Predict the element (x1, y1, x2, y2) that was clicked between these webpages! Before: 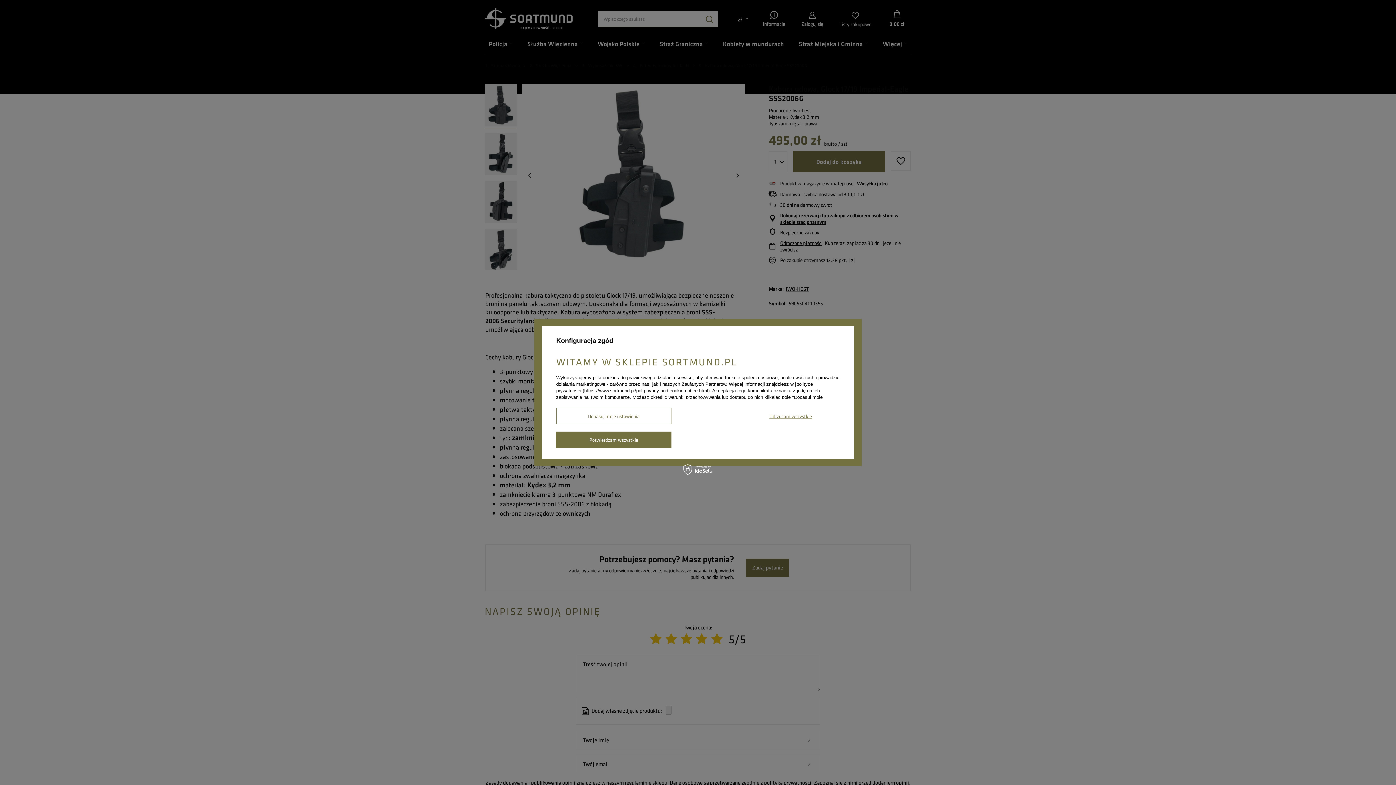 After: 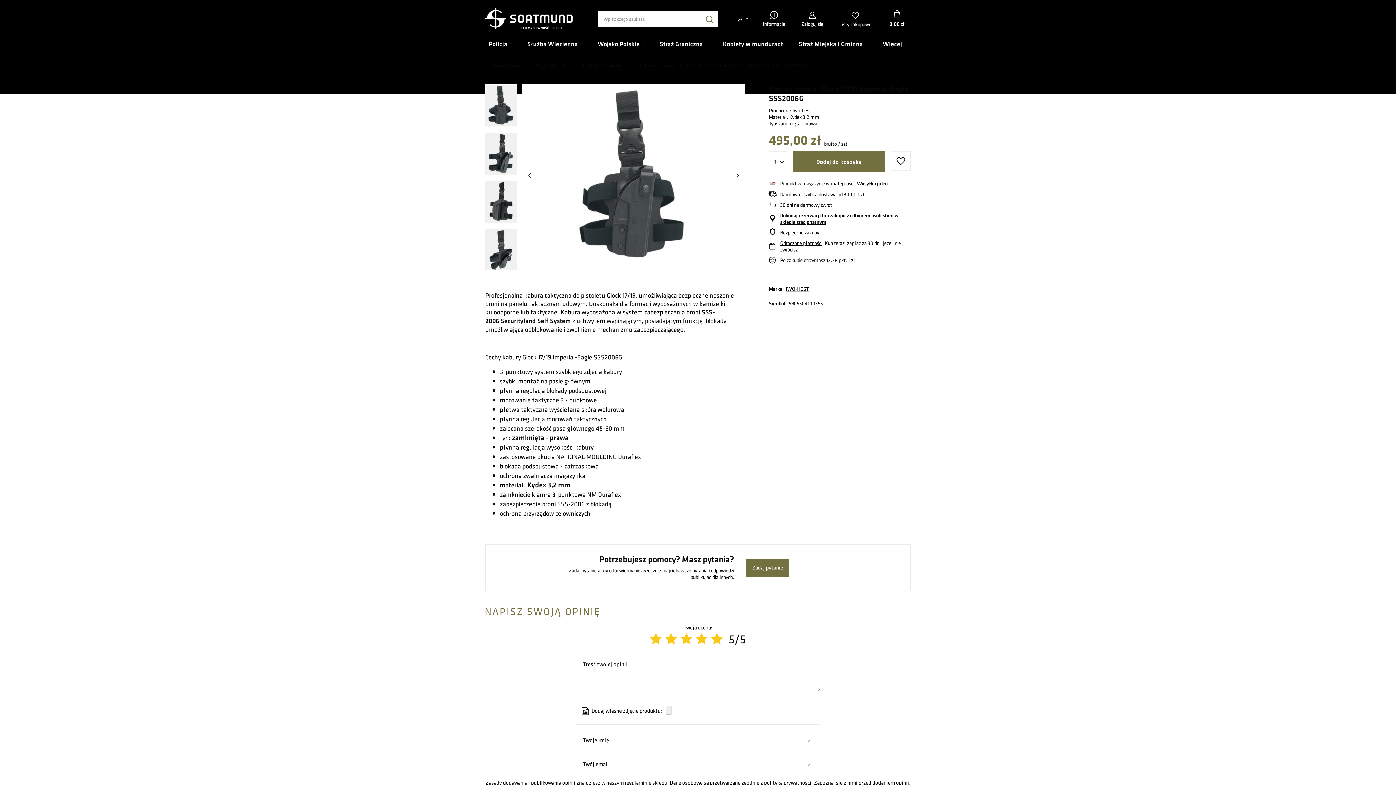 Action: bbox: (769, 413, 812, 418) label: Odrzucam wszystkie